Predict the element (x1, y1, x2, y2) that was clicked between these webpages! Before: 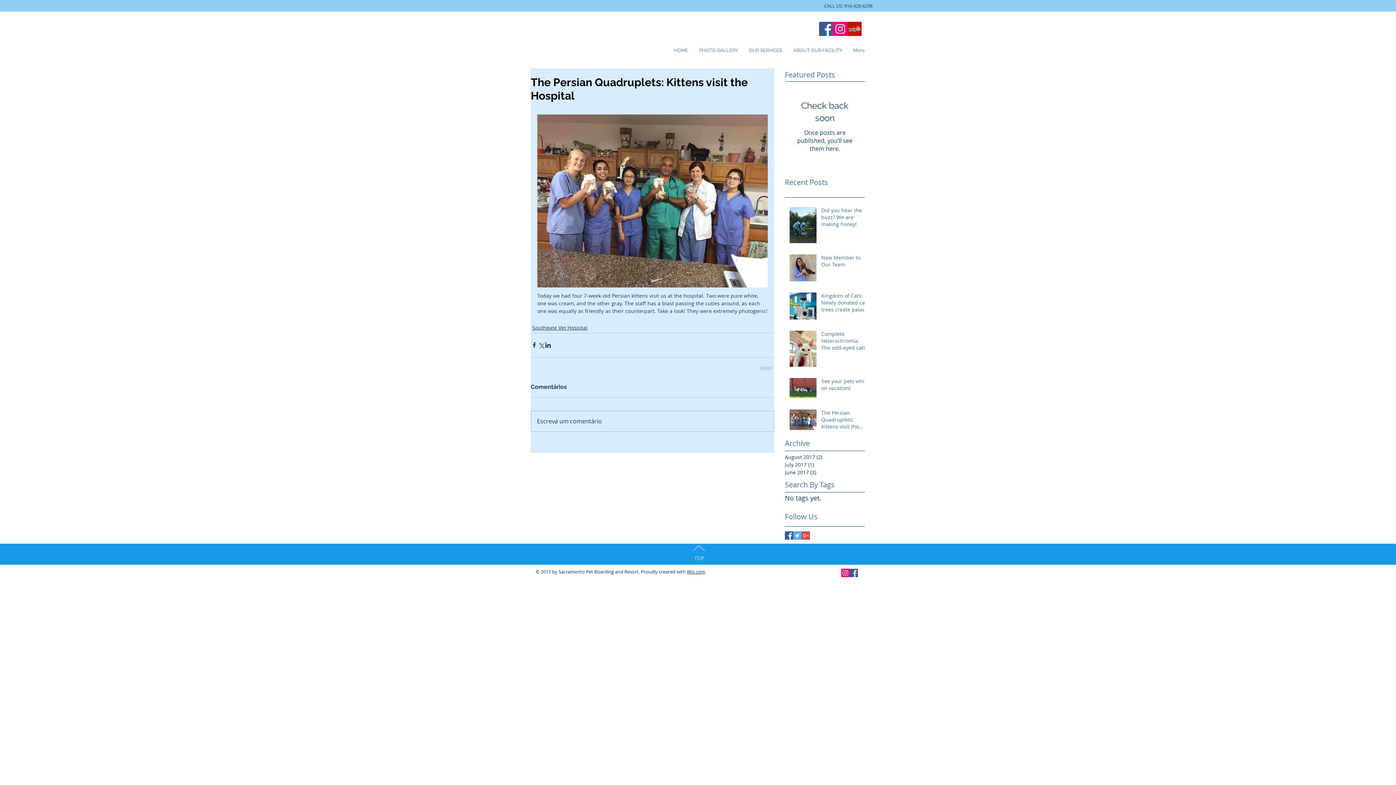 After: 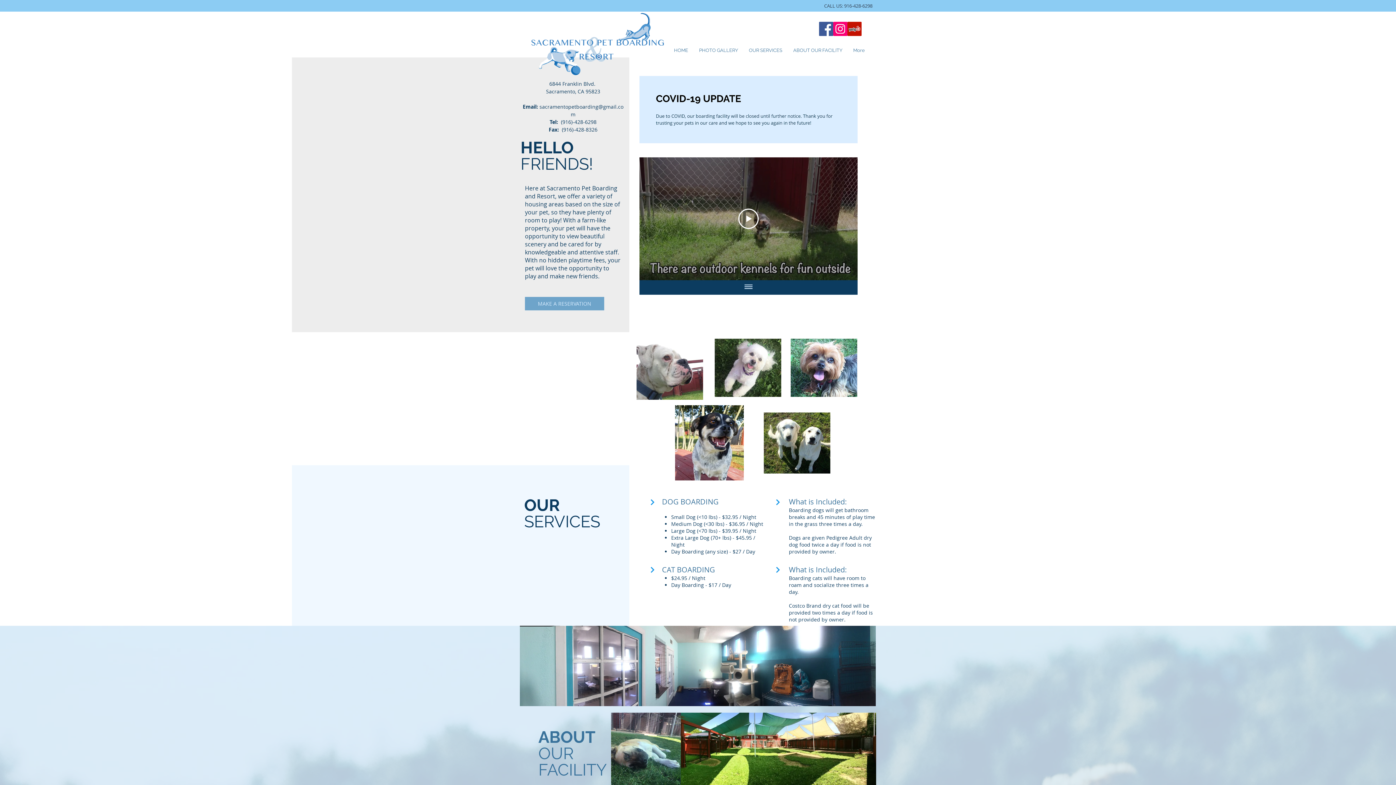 Action: label: HOME bbox: (668, 43, 693, 57)